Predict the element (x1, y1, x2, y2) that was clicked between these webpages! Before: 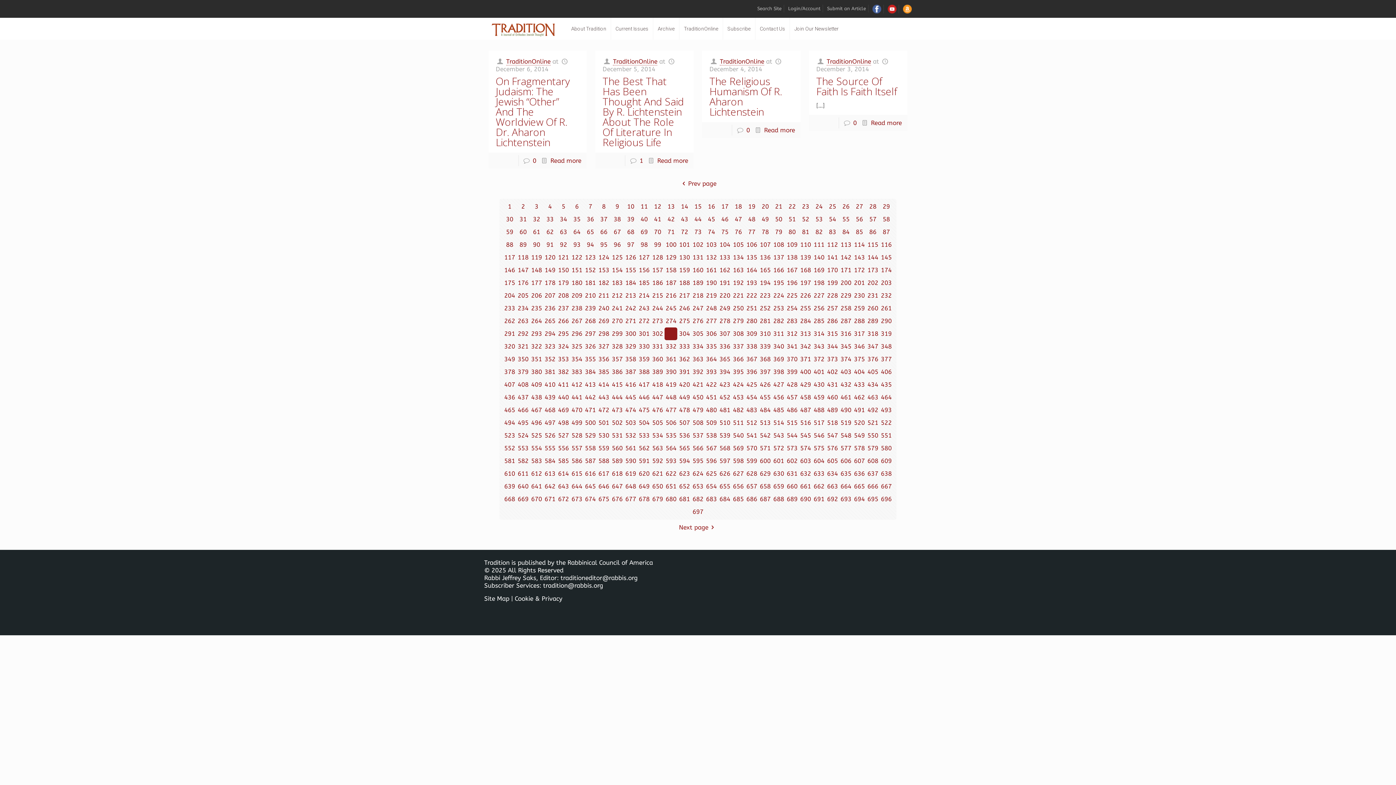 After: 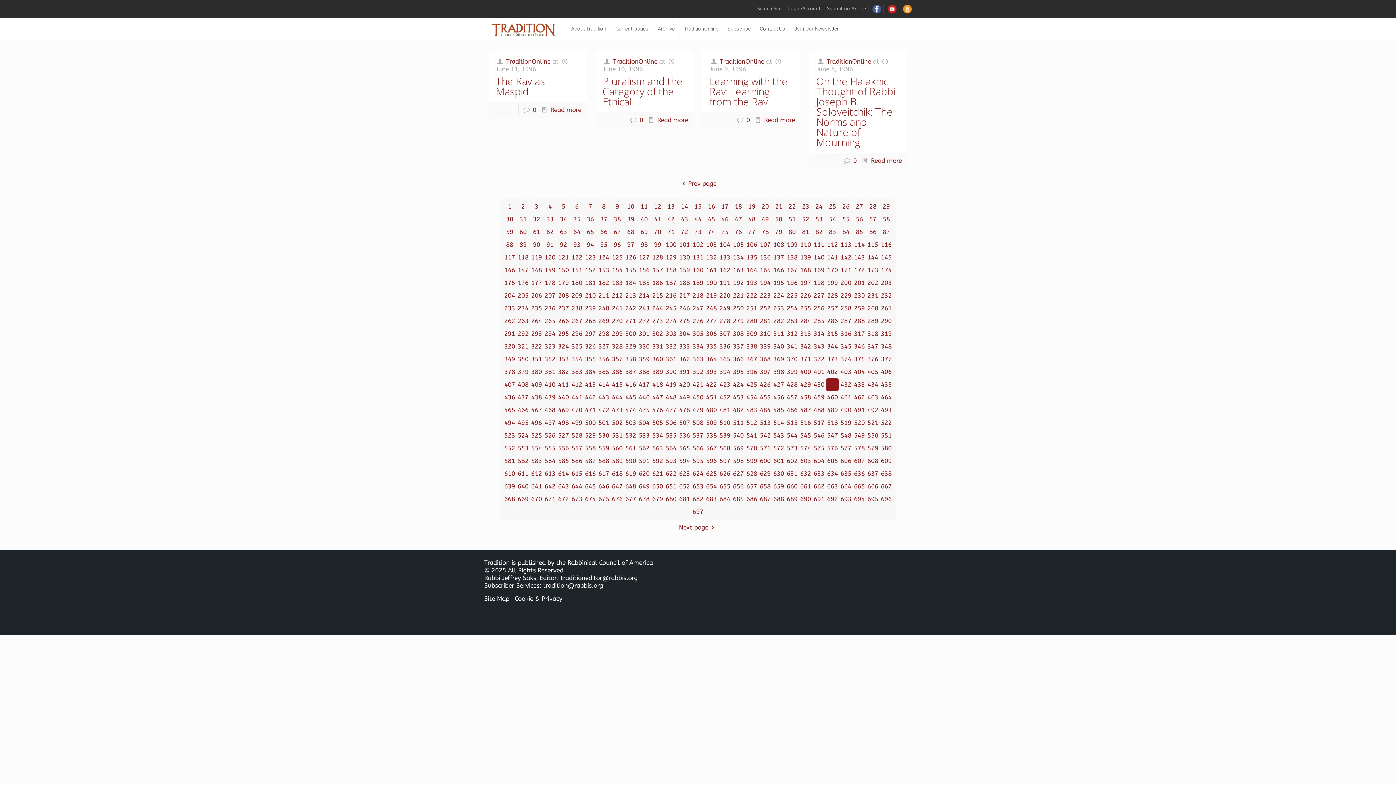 Action: bbox: (826, 378, 839, 391) label: 431